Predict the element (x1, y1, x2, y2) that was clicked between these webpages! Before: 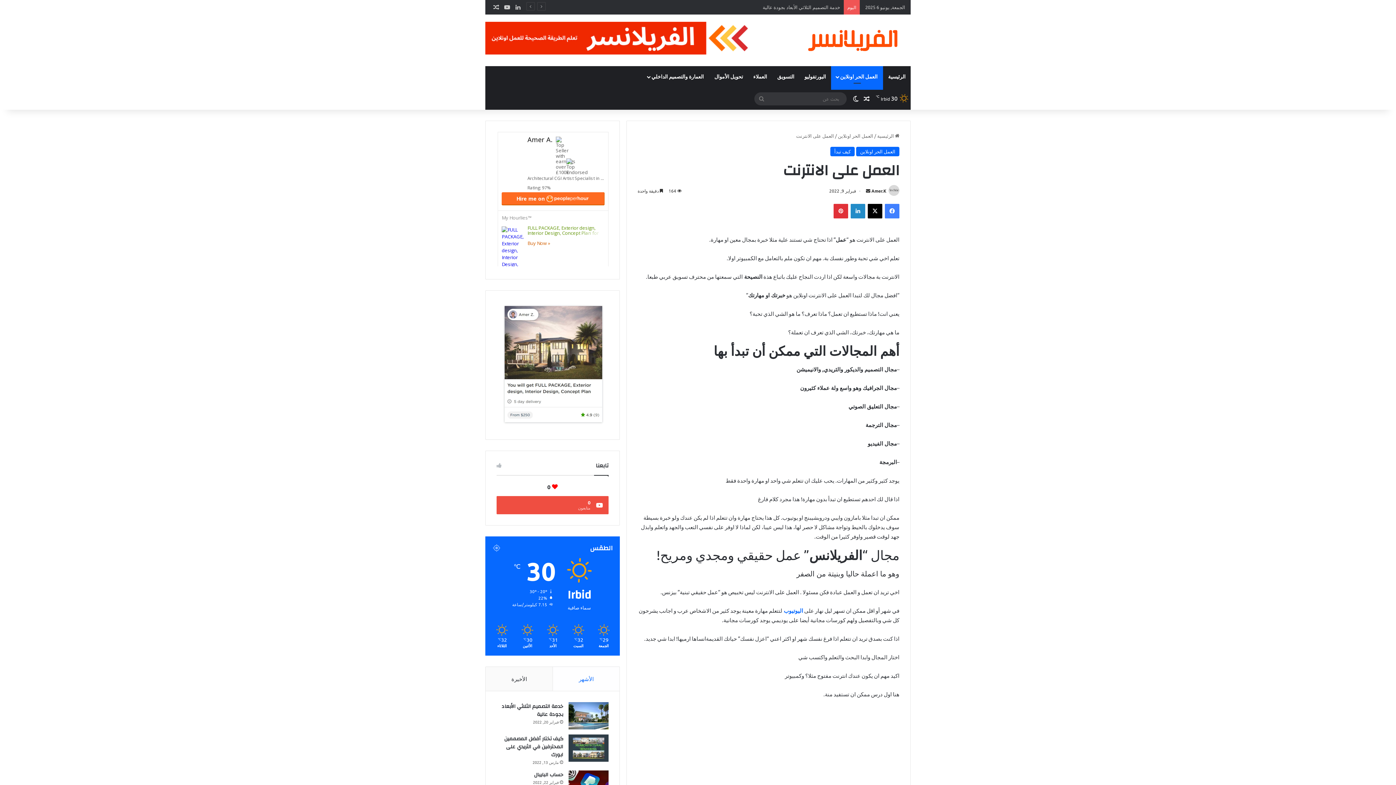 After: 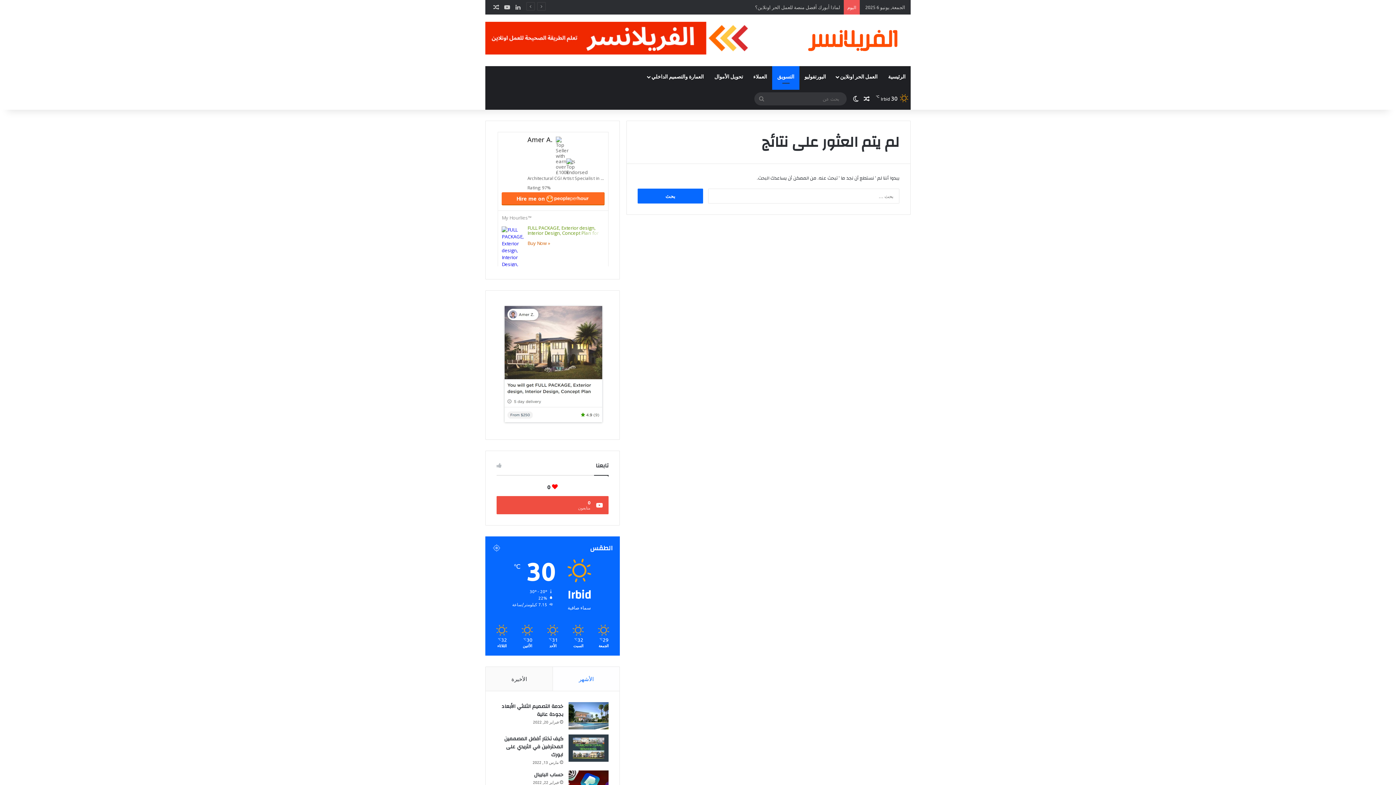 Action: bbox: (772, 66, 799, 87) label: التسويق